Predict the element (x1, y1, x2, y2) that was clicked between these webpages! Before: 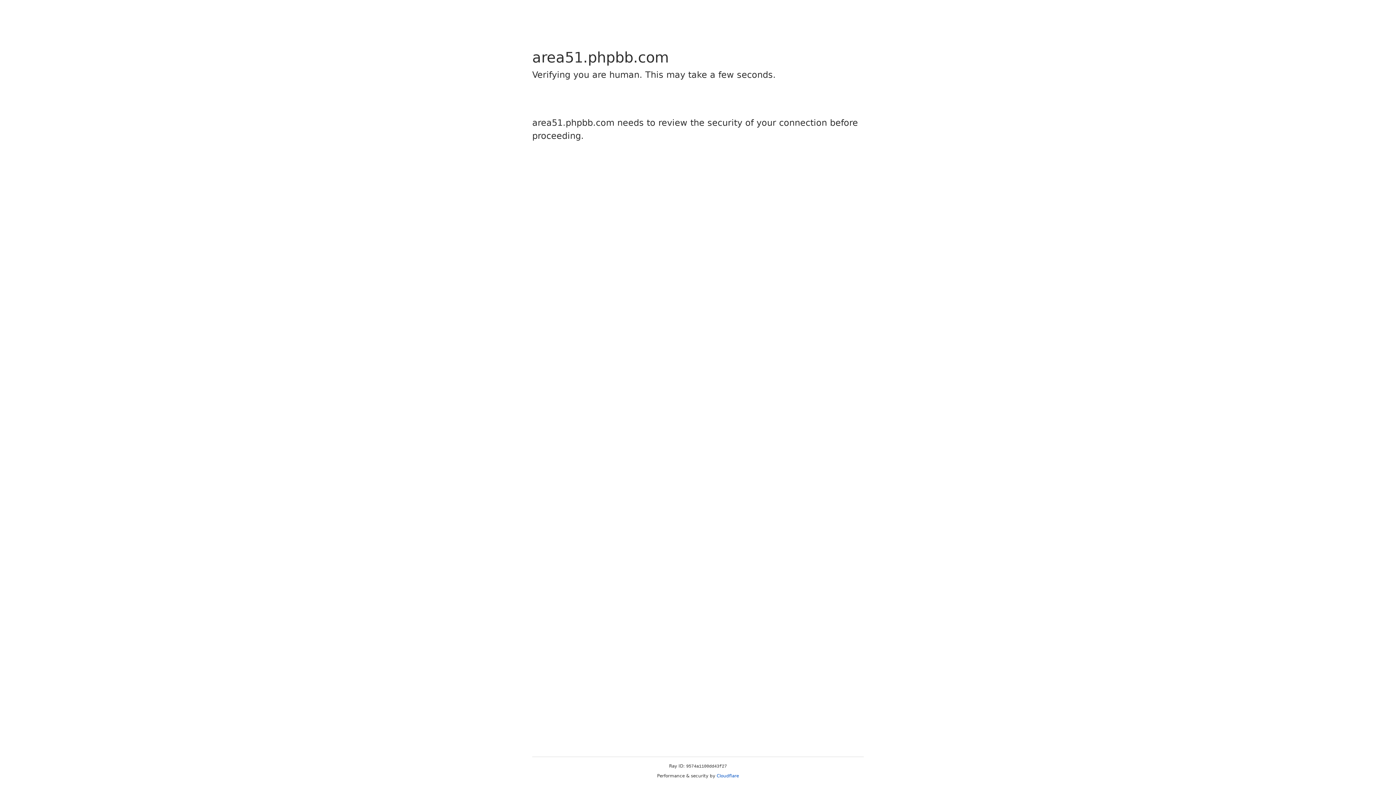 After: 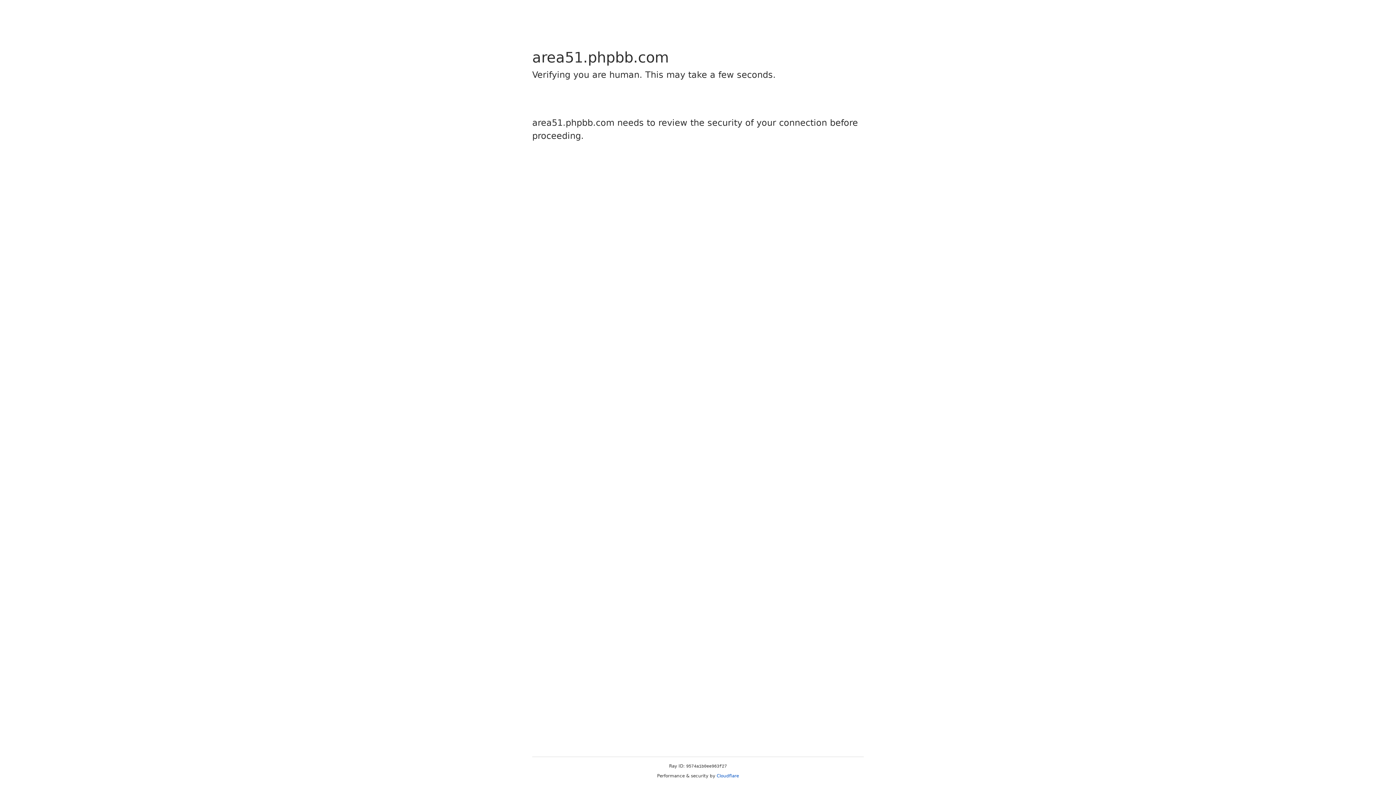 Action: label: Cloudflare bbox: (716, 773, 739, 778)